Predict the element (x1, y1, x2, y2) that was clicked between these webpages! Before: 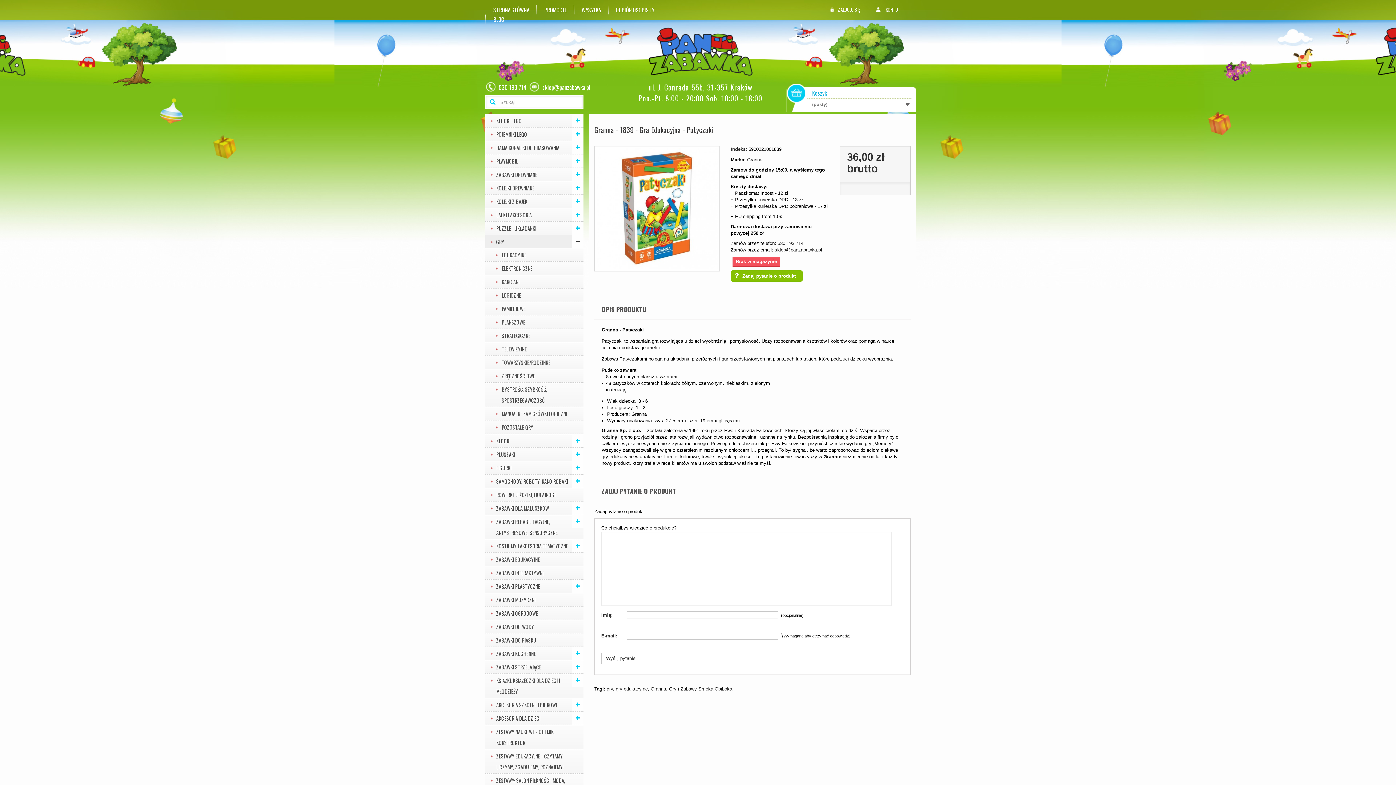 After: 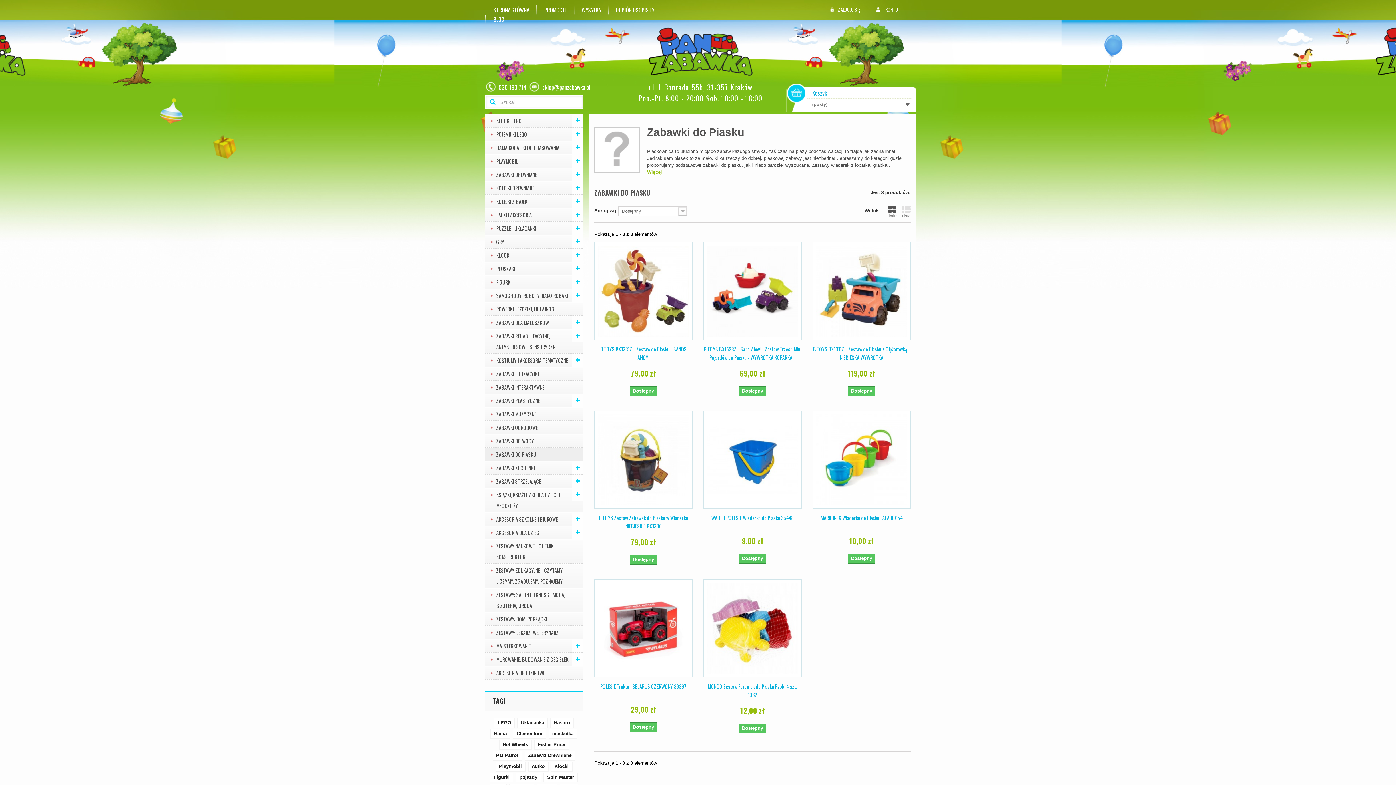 Action: label: ZABAWKI DO PIASKU bbox: (485, 633, 583, 646)